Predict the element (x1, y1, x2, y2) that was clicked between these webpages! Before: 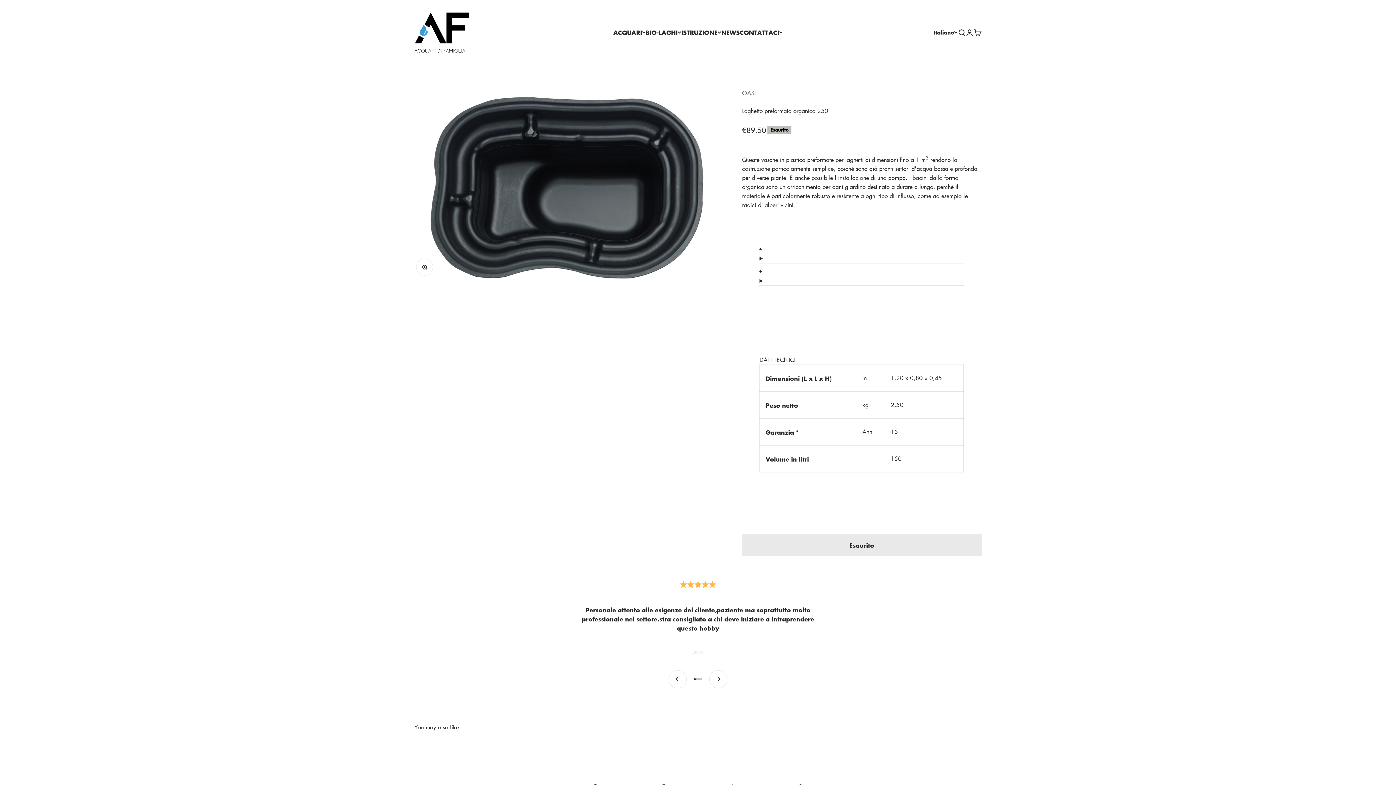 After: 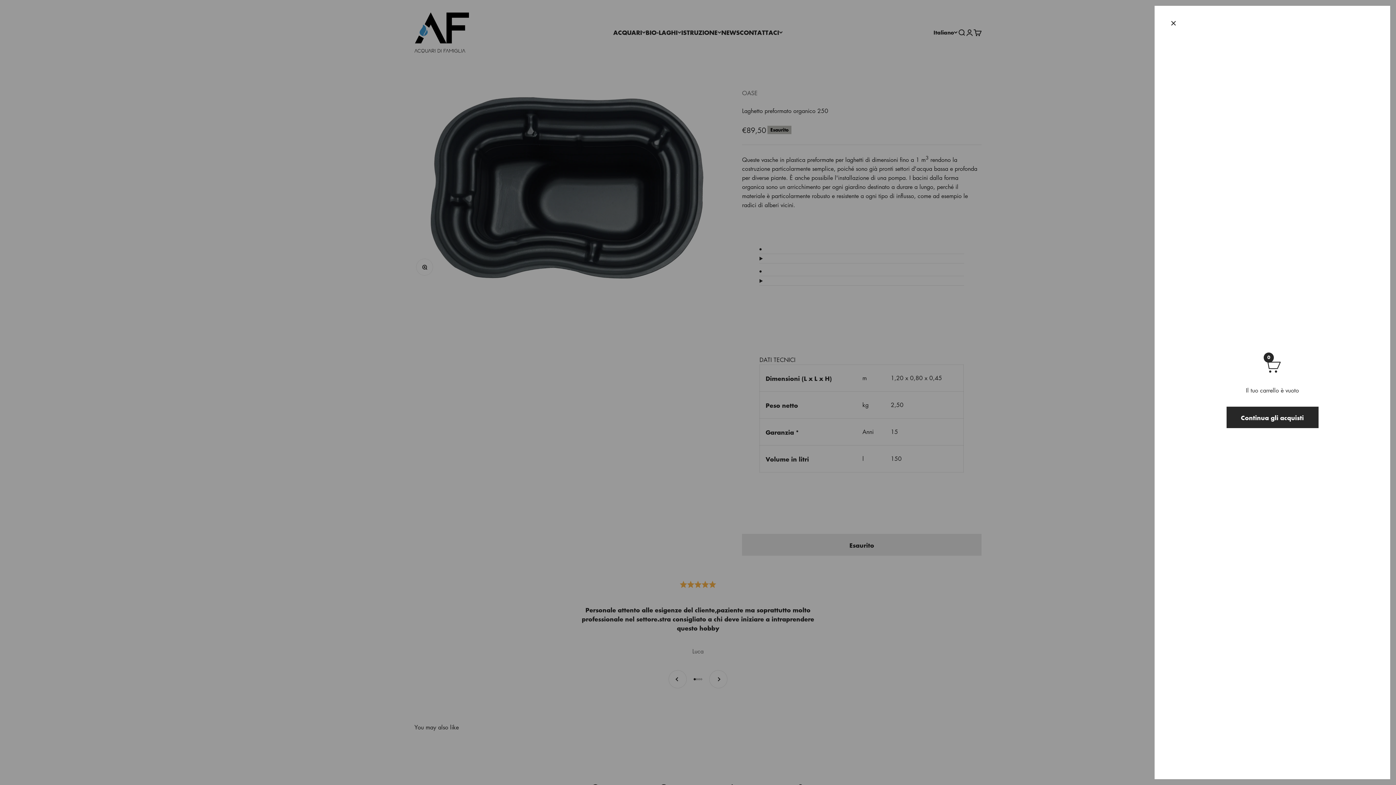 Action: label: Carrello
0 articoli
0 bbox: (973, 28, 981, 36)